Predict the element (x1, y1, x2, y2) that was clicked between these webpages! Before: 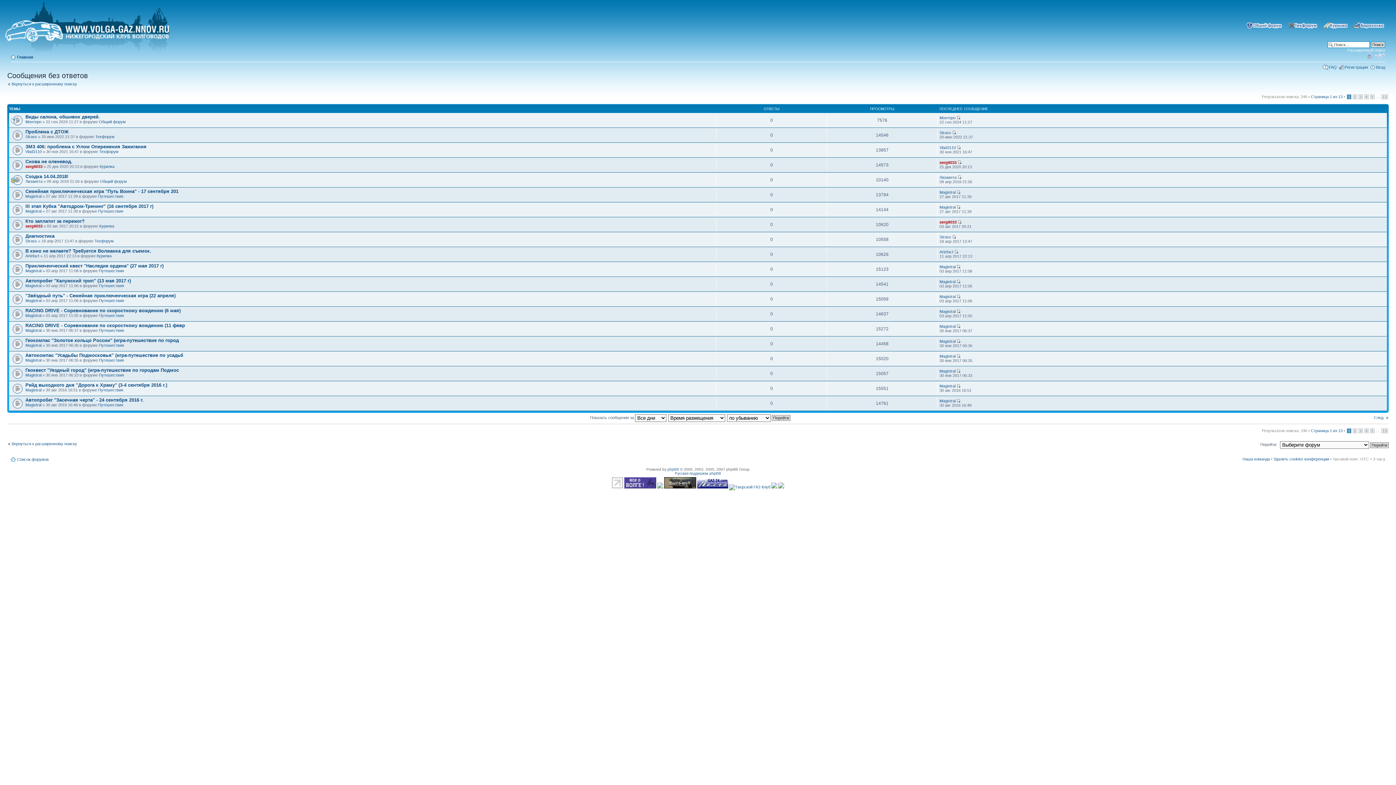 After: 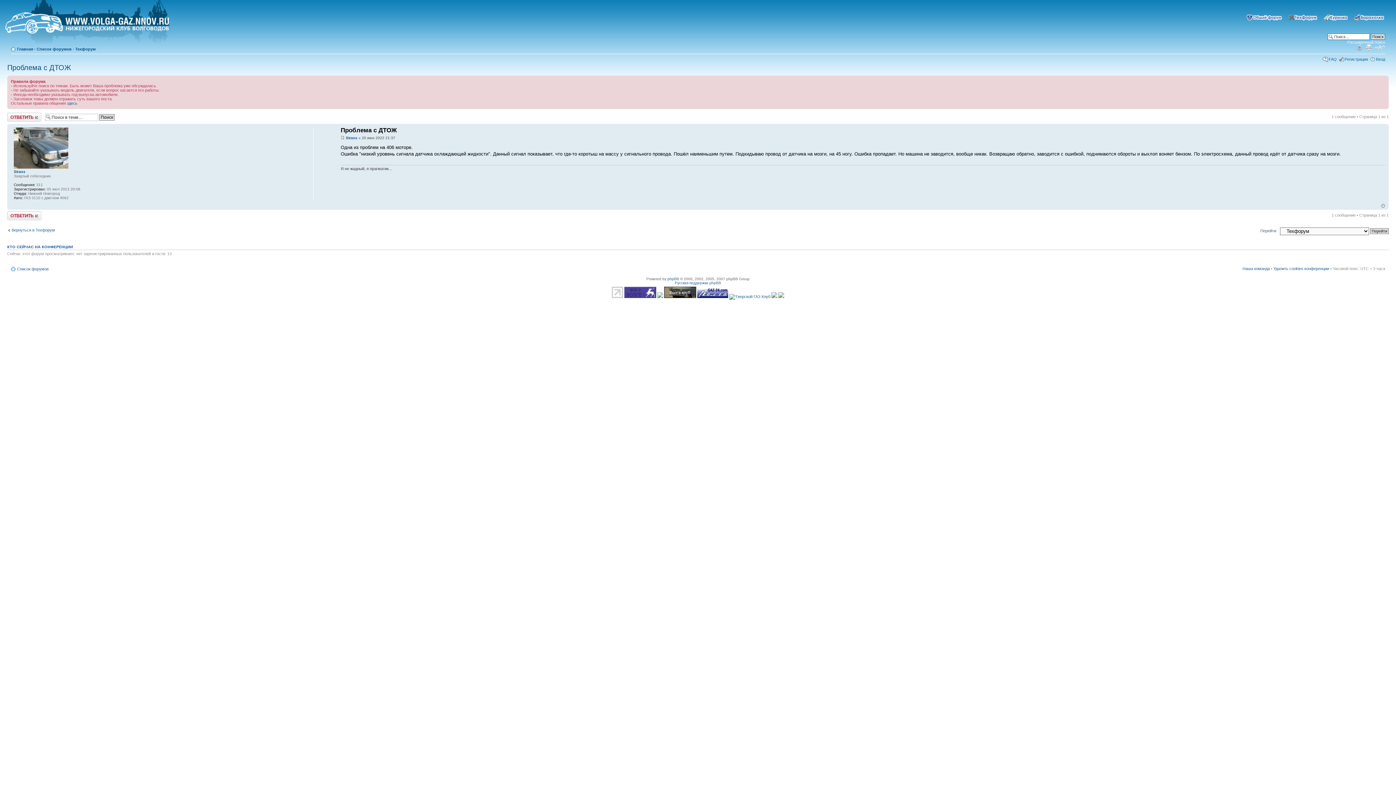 Action: bbox: (952, 130, 956, 134)